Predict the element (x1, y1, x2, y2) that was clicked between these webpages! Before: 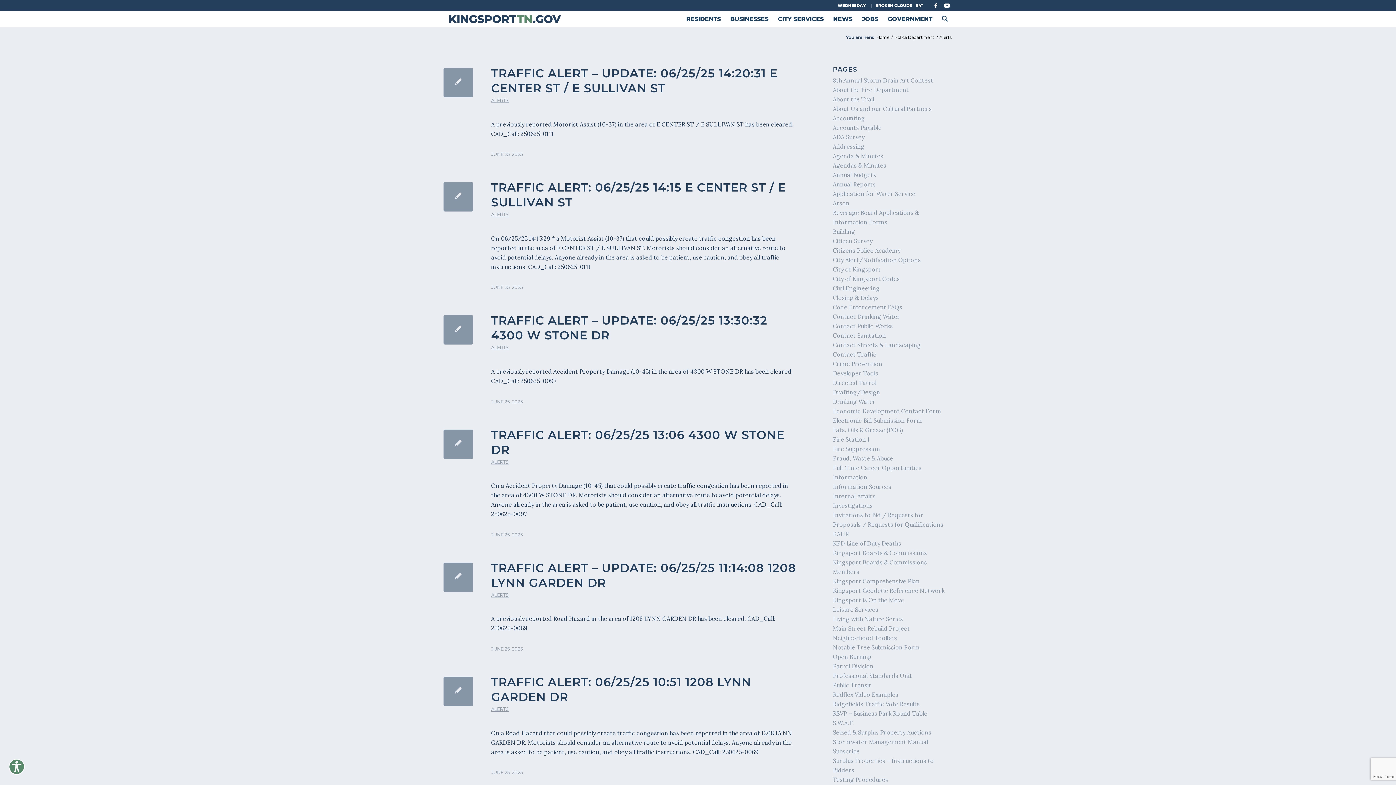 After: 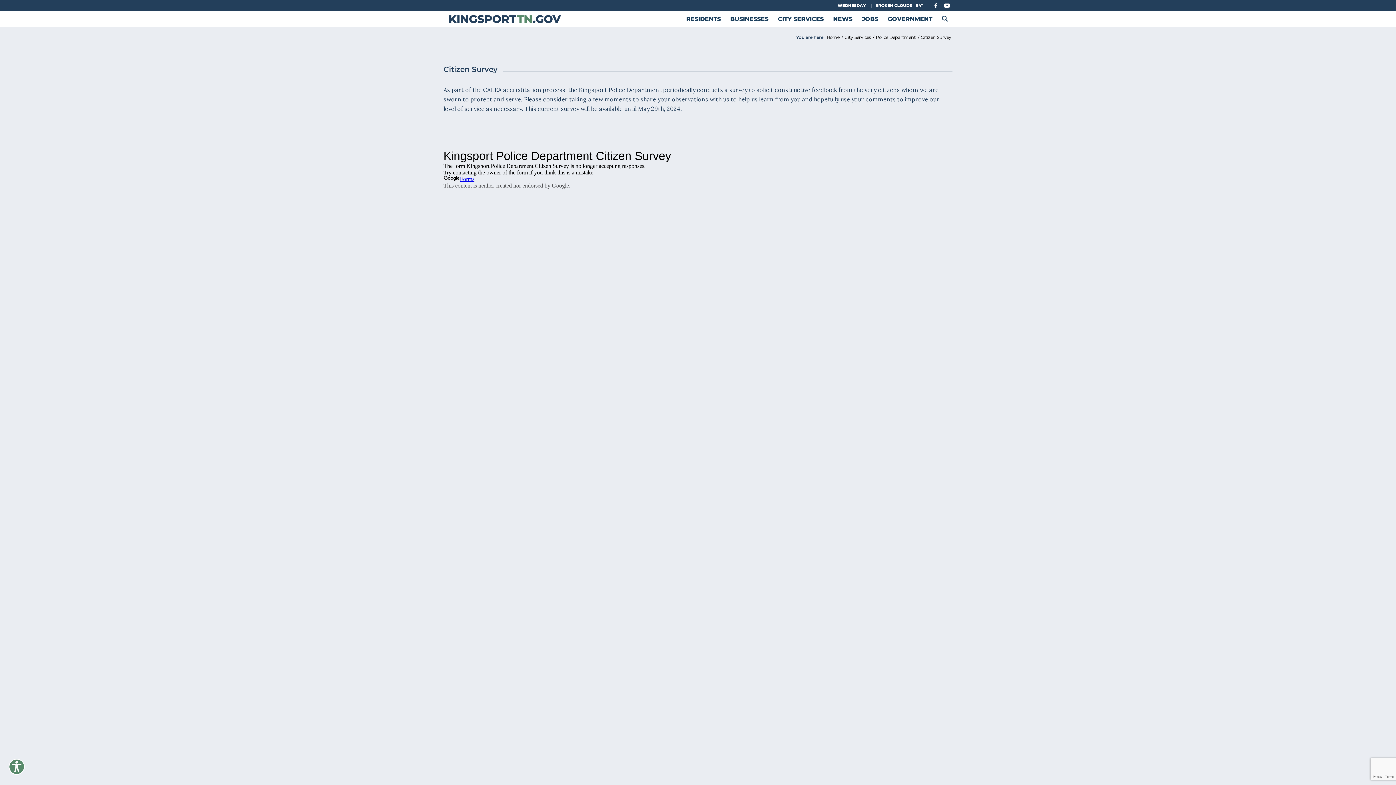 Action: bbox: (833, 237, 872, 244) label: Citizen Survey